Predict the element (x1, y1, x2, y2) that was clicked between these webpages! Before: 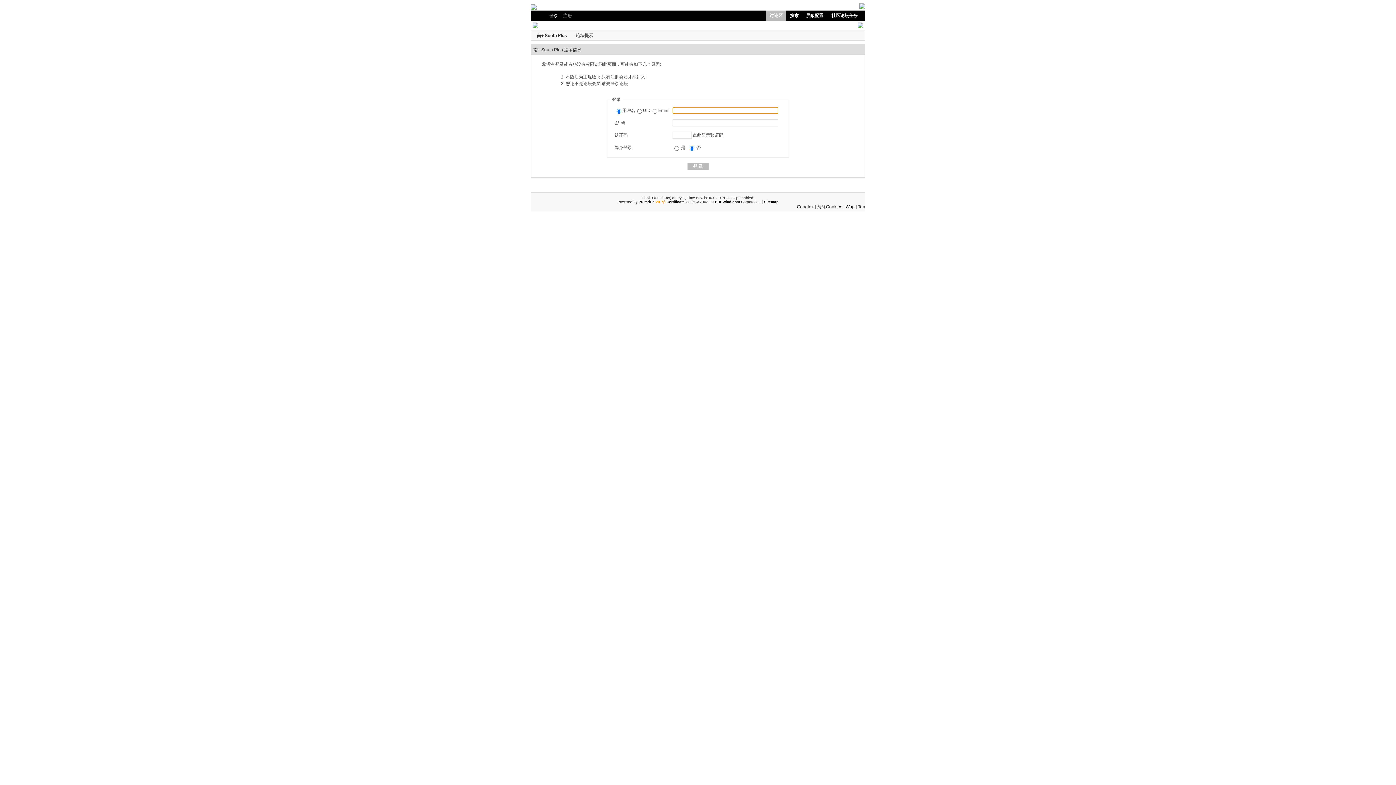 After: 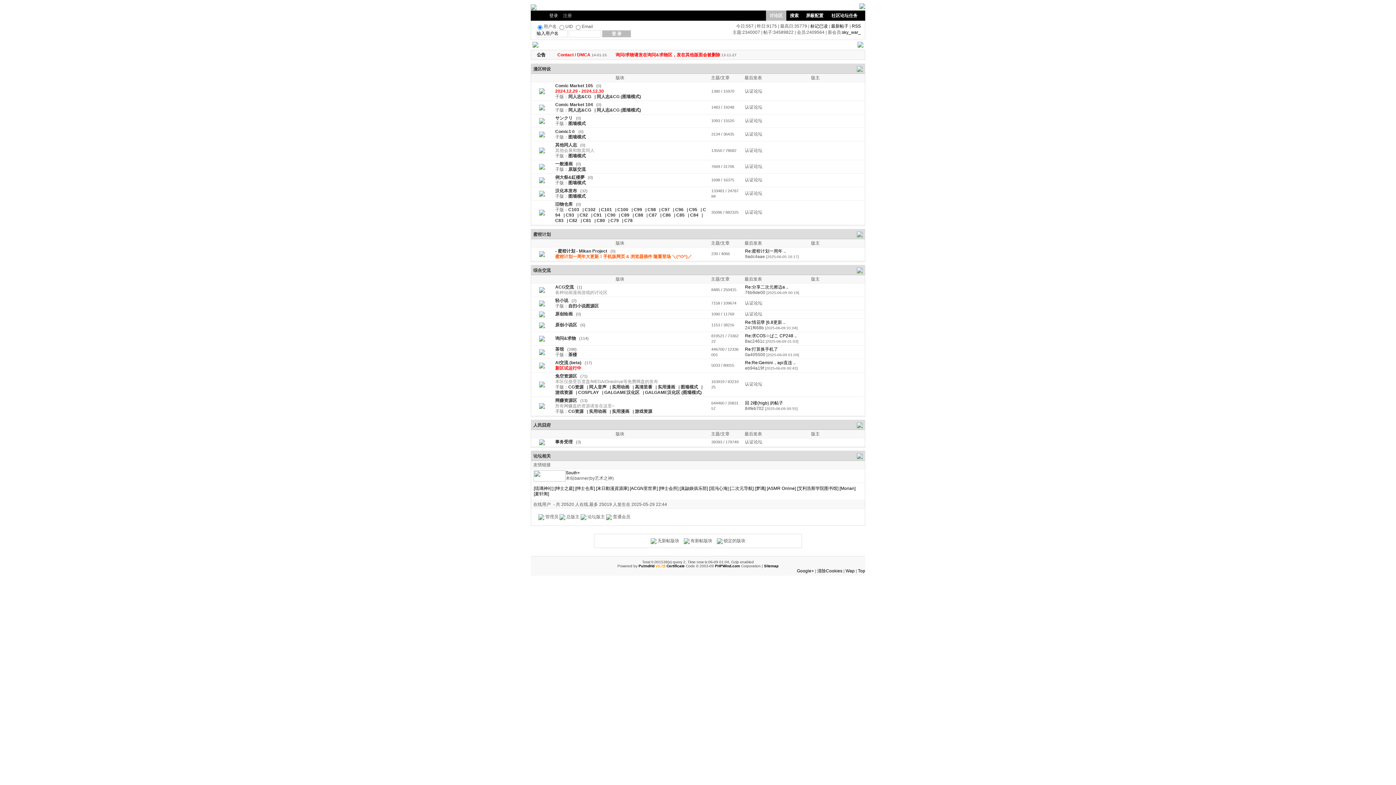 Action: label: 南+ South Plus bbox: (531, 30, 572, 40)